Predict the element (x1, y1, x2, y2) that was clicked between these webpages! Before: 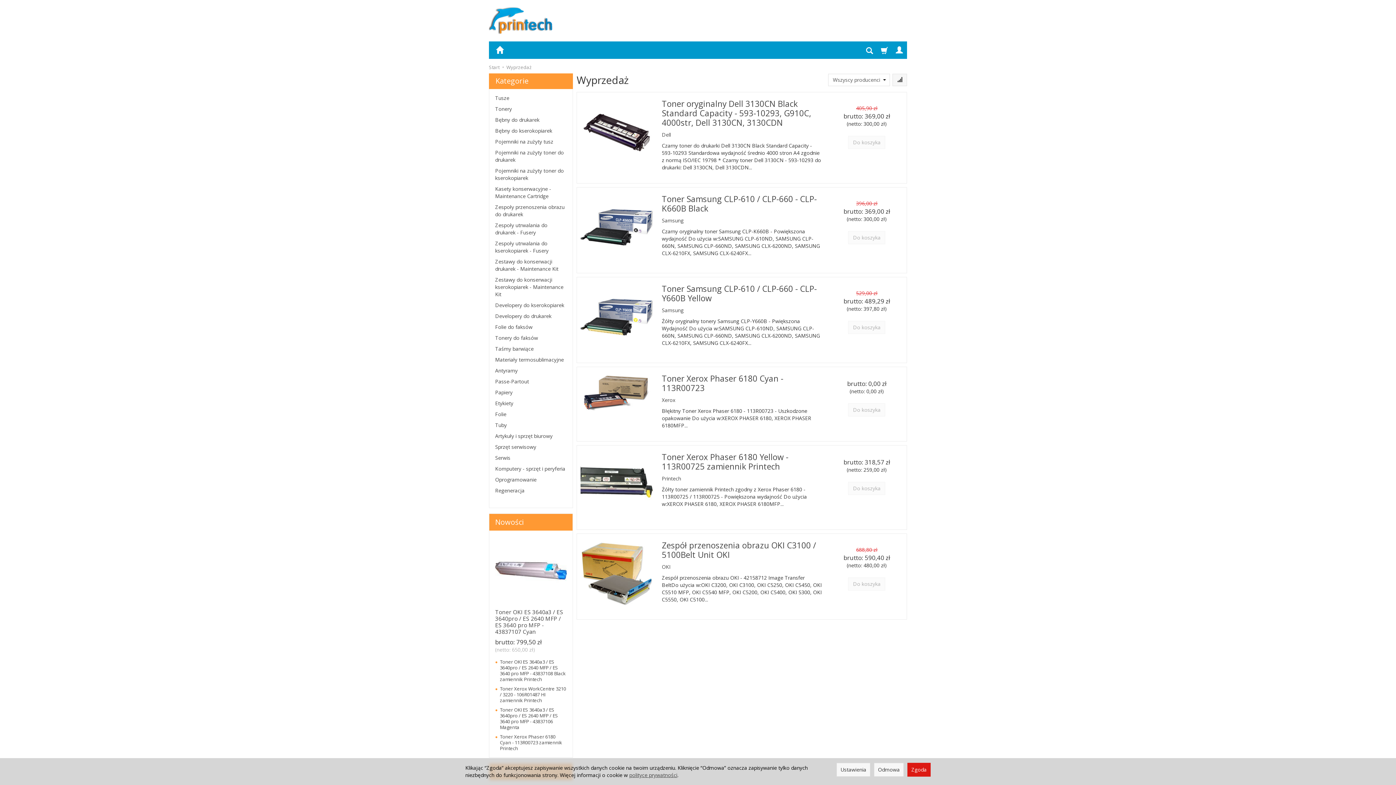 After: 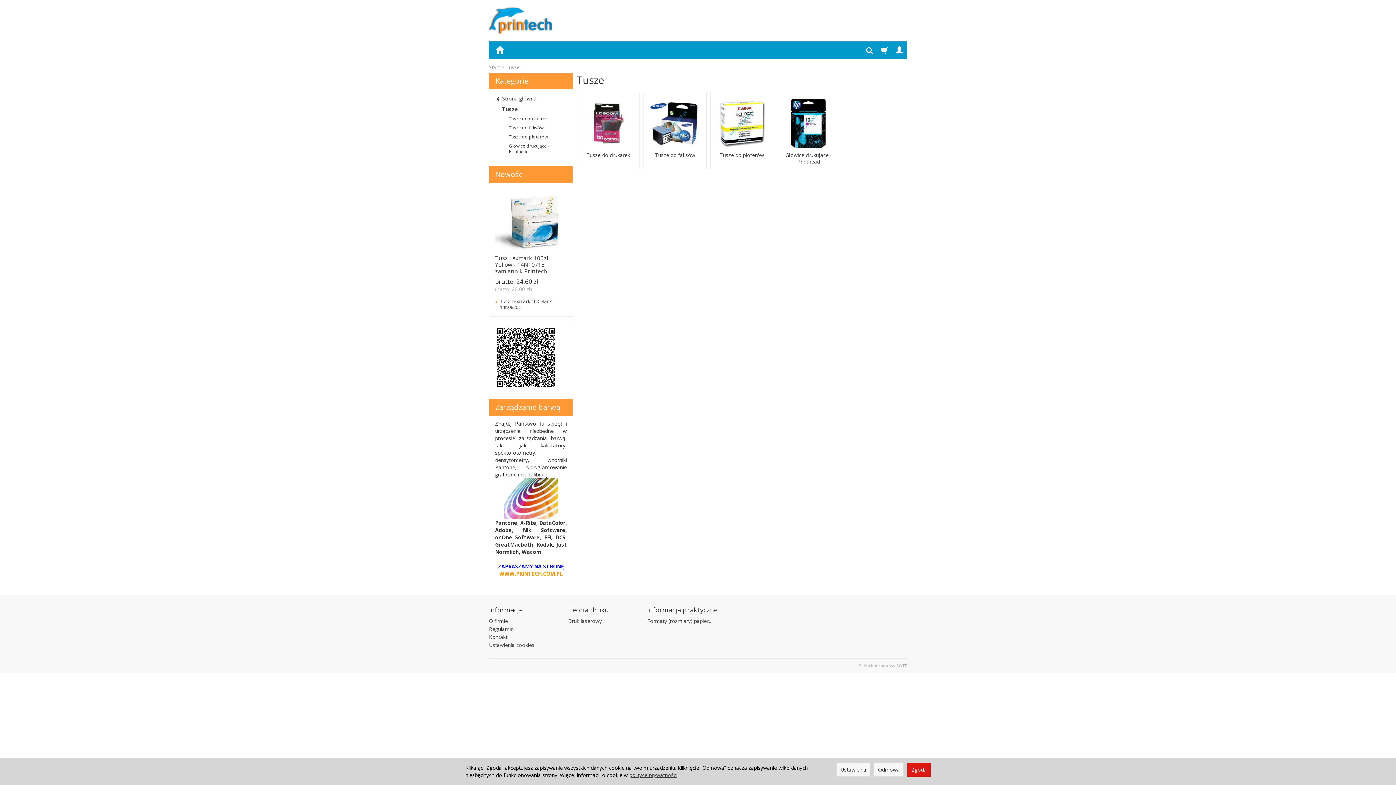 Action: label: Tusze bbox: (495, 93, 567, 103)